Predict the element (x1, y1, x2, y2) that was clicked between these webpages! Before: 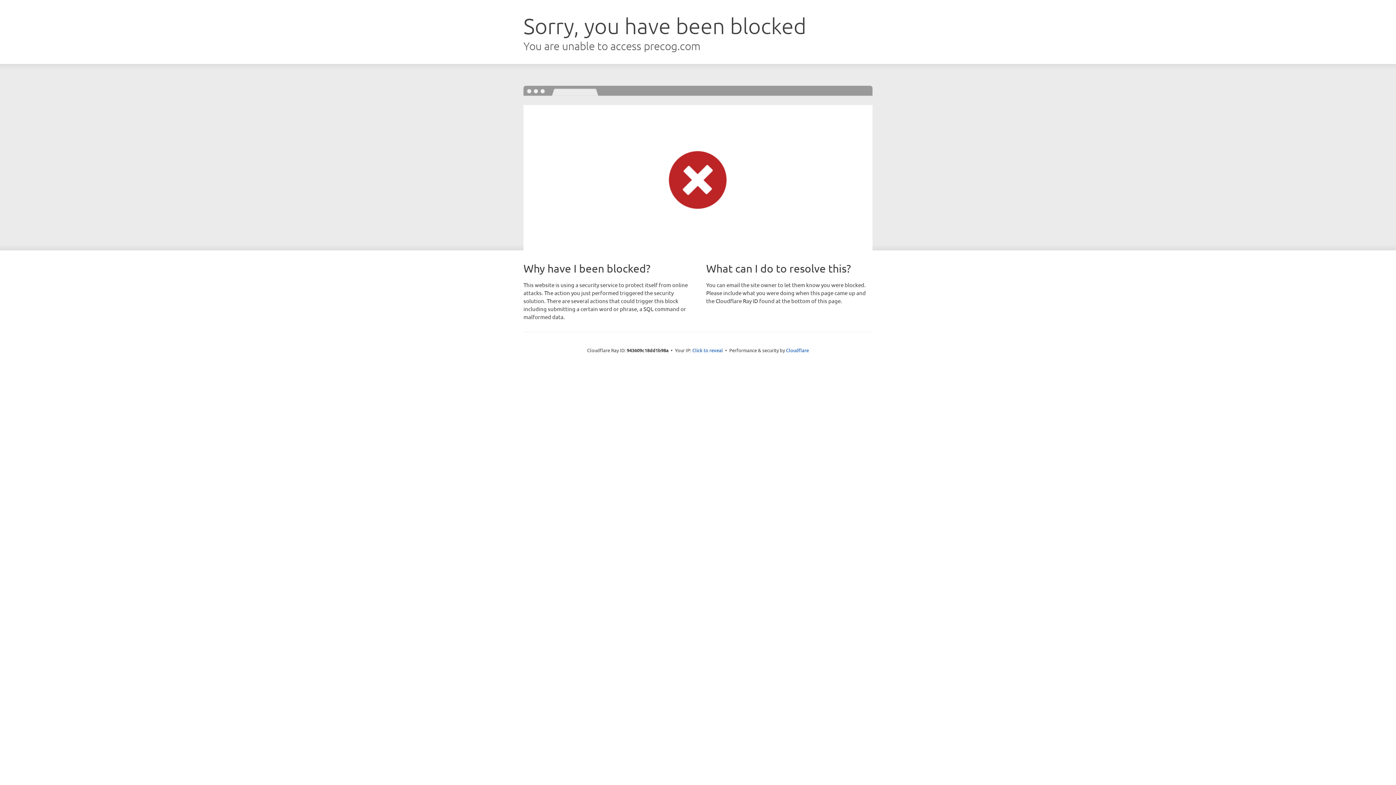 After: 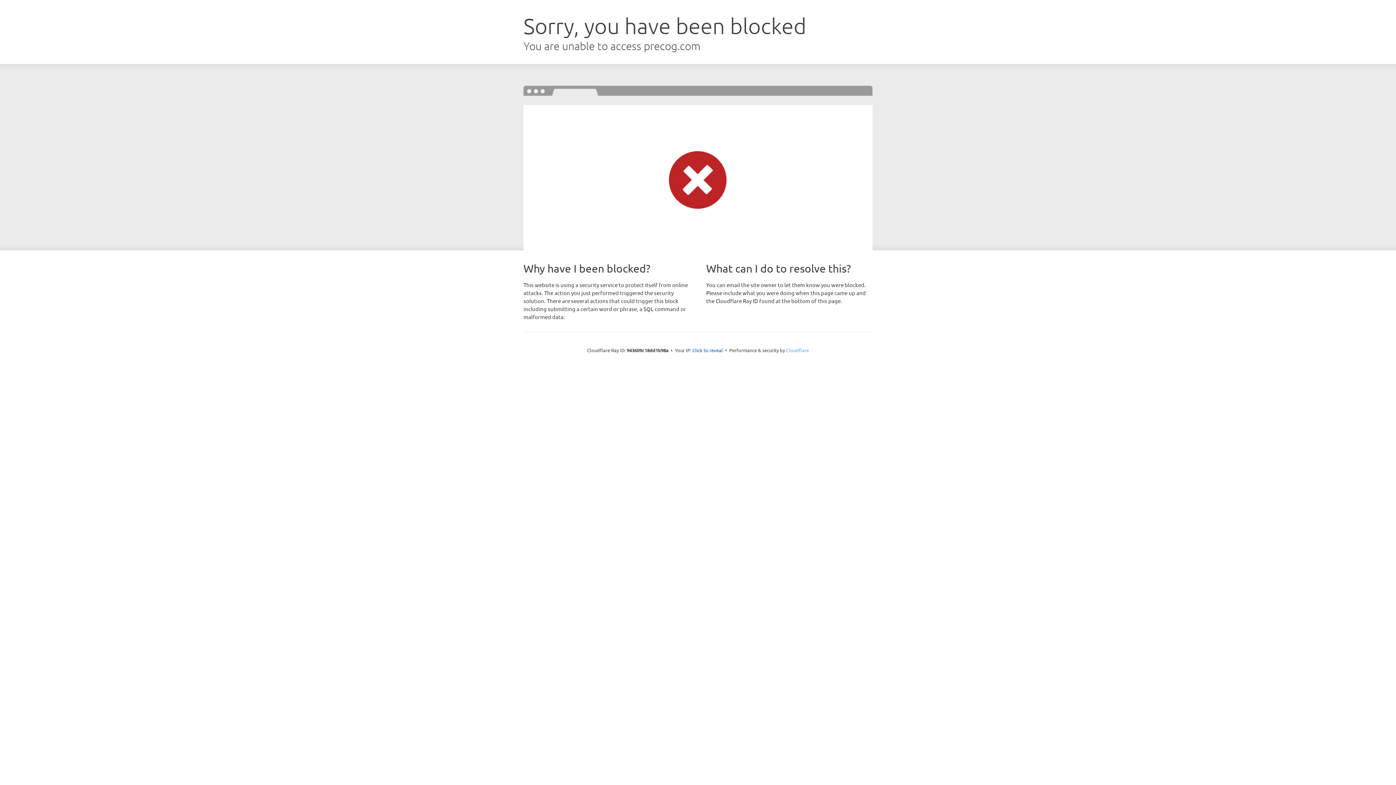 Action: bbox: (786, 347, 809, 353) label: Cloudflare